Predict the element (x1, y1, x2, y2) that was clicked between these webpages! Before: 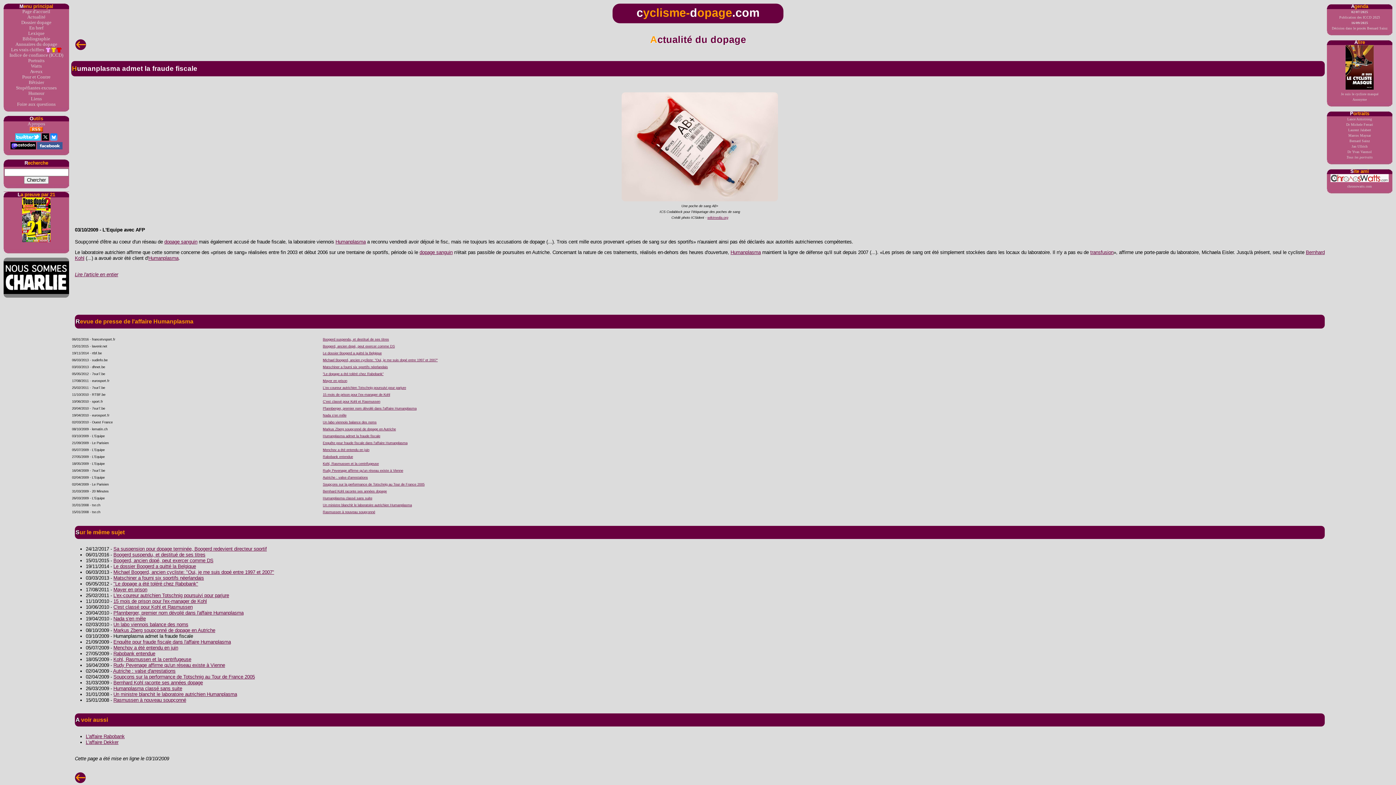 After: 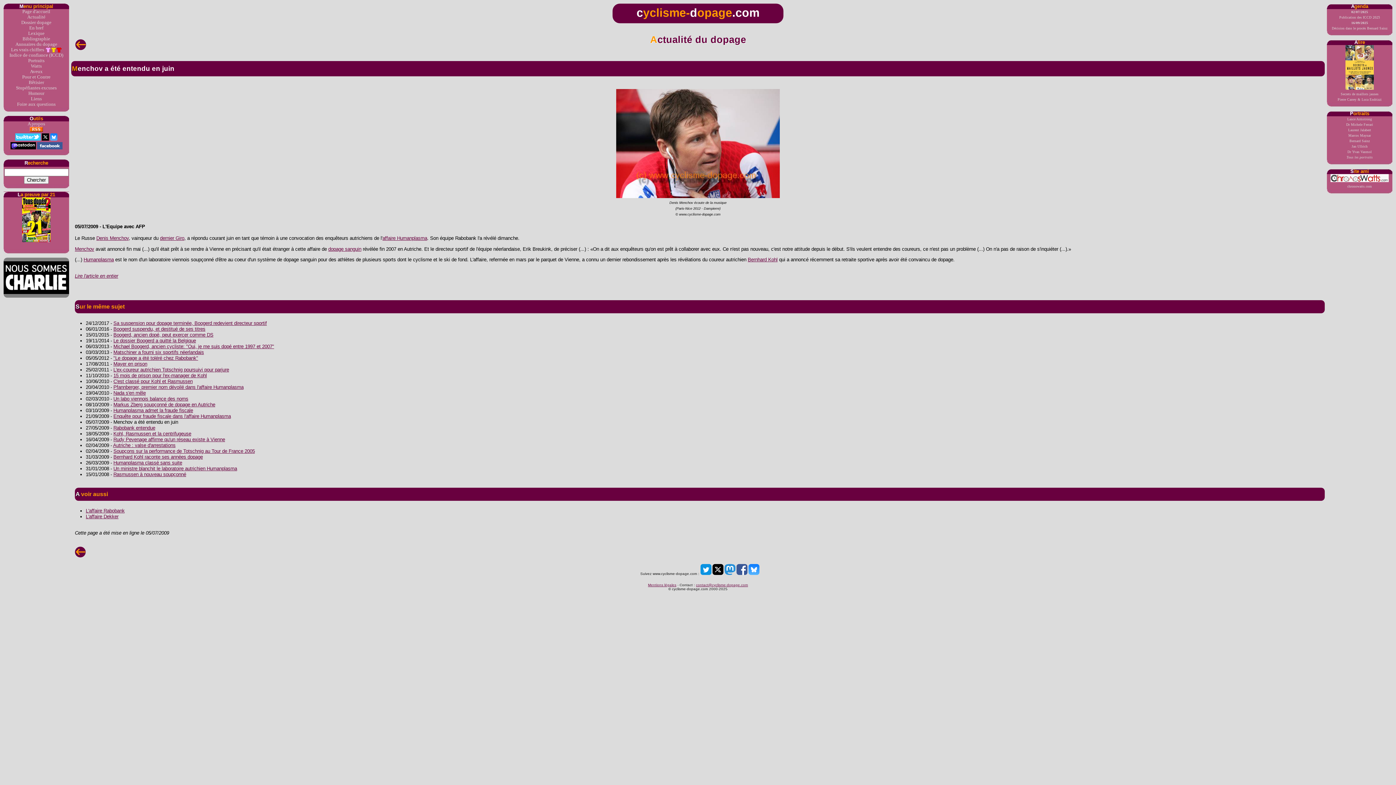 Action: label: Menchov a été entendu en juin bbox: (322, 448, 369, 451)